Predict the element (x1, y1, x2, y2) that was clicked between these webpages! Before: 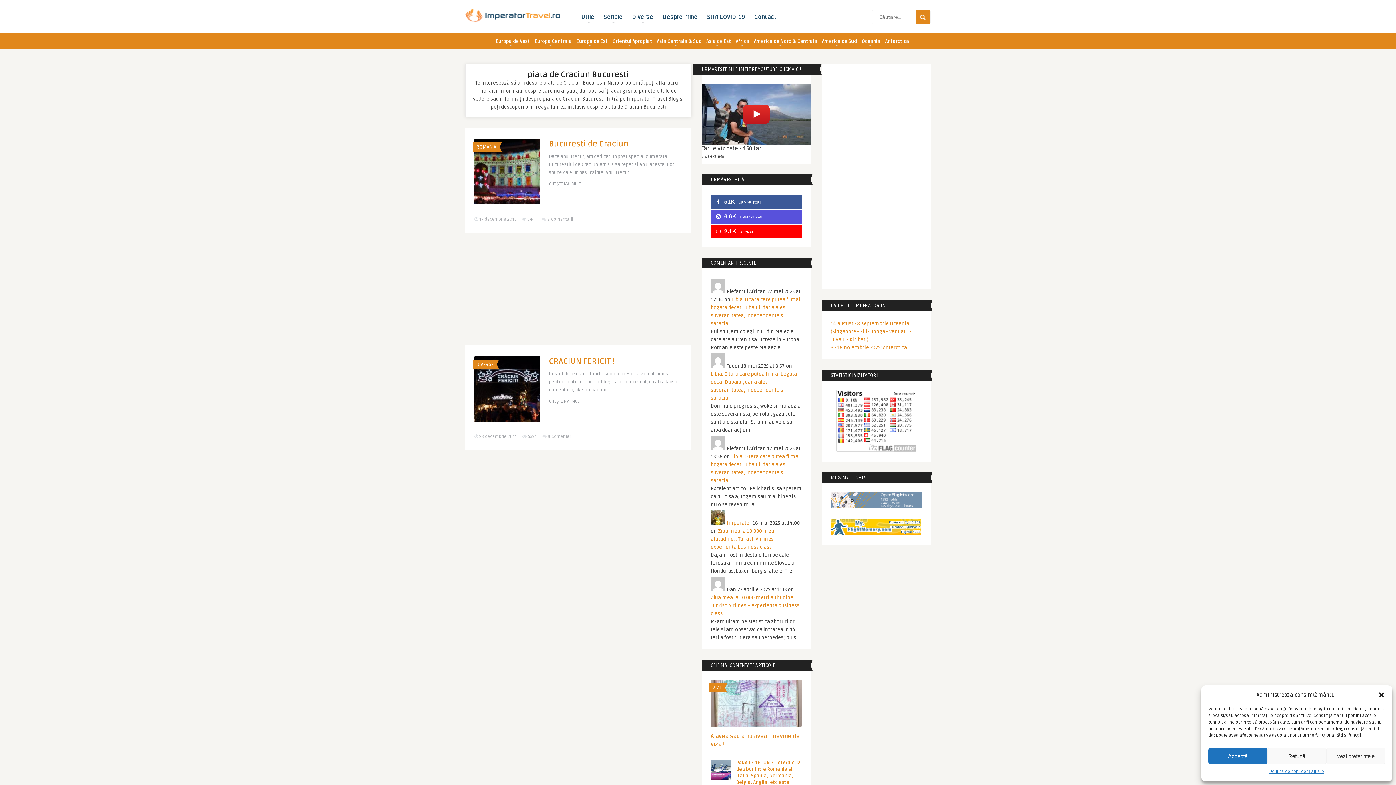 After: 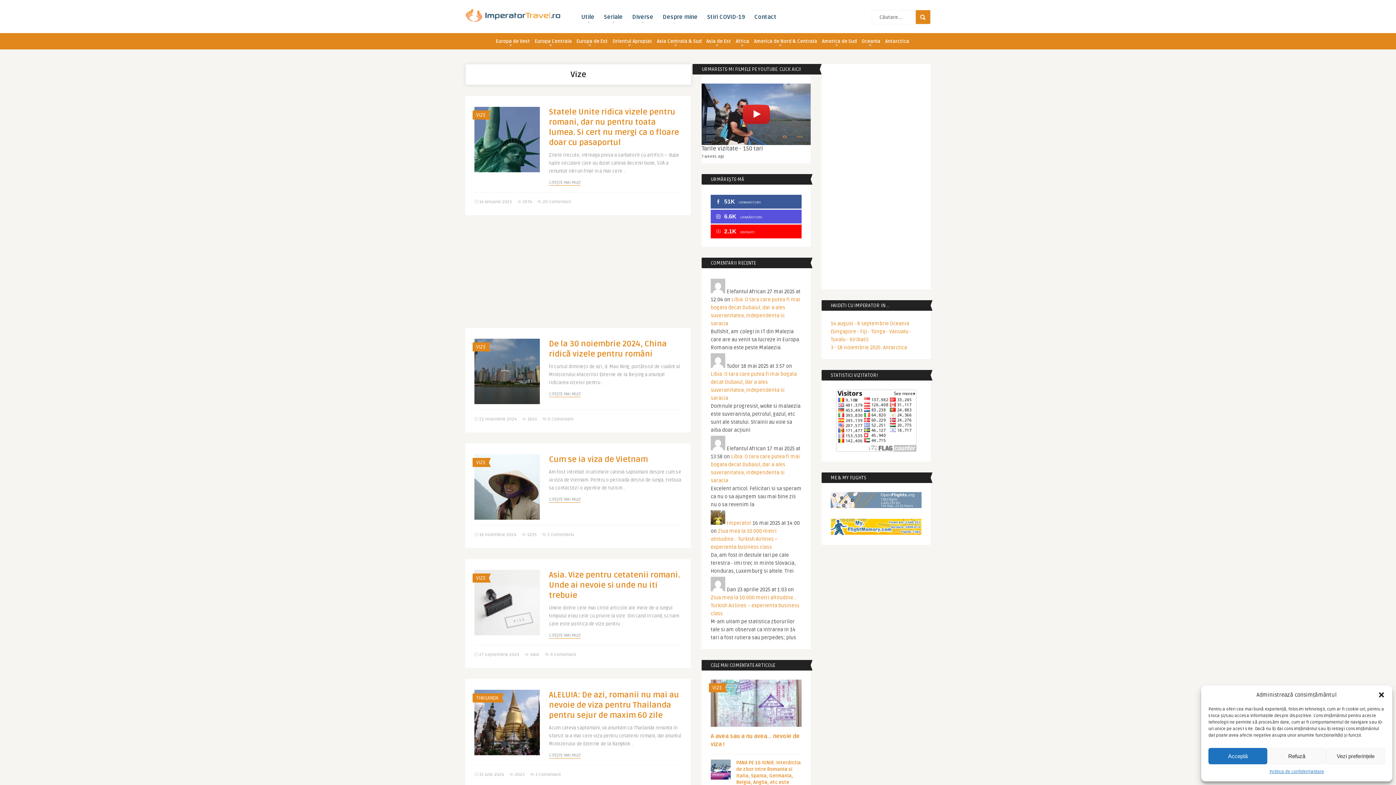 Action: label: VIZE bbox: (712, 685, 721, 691)